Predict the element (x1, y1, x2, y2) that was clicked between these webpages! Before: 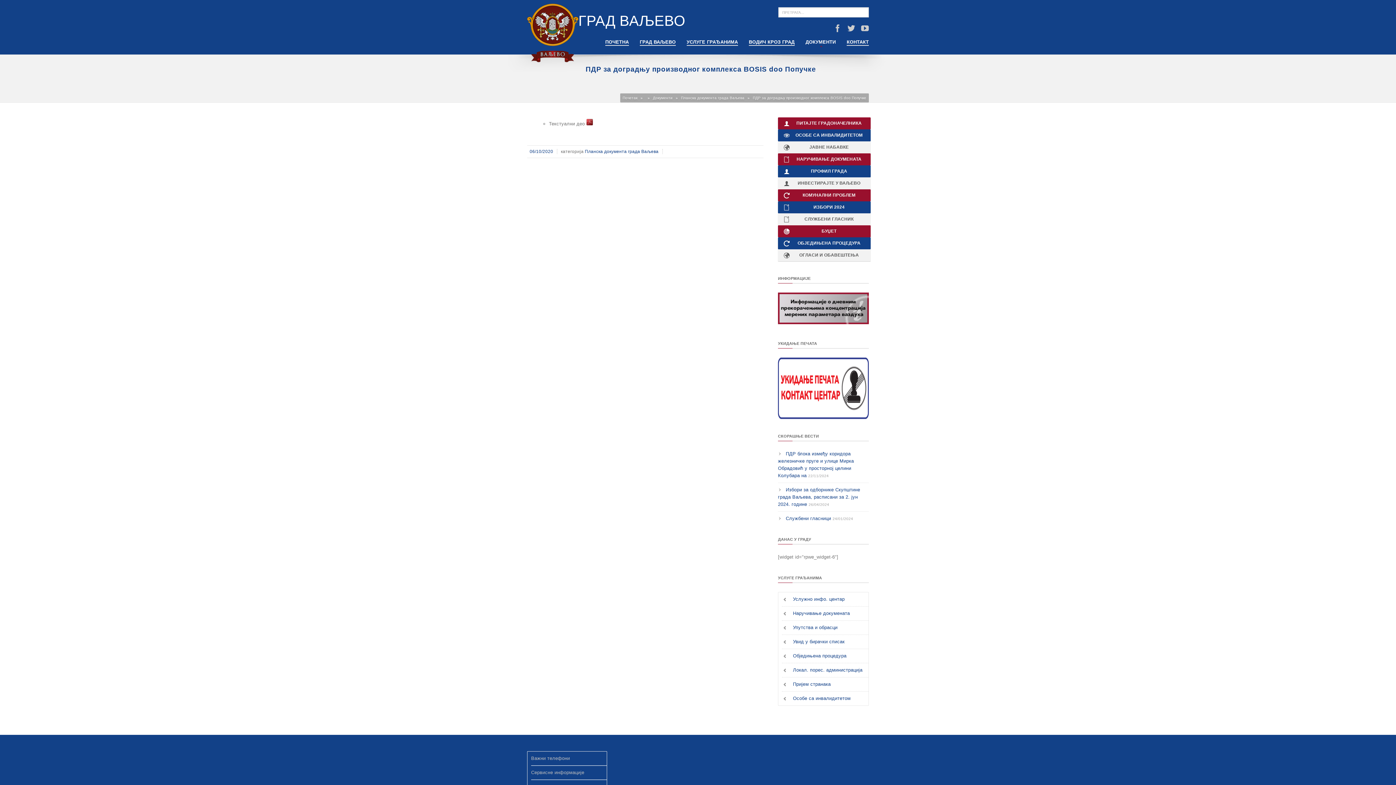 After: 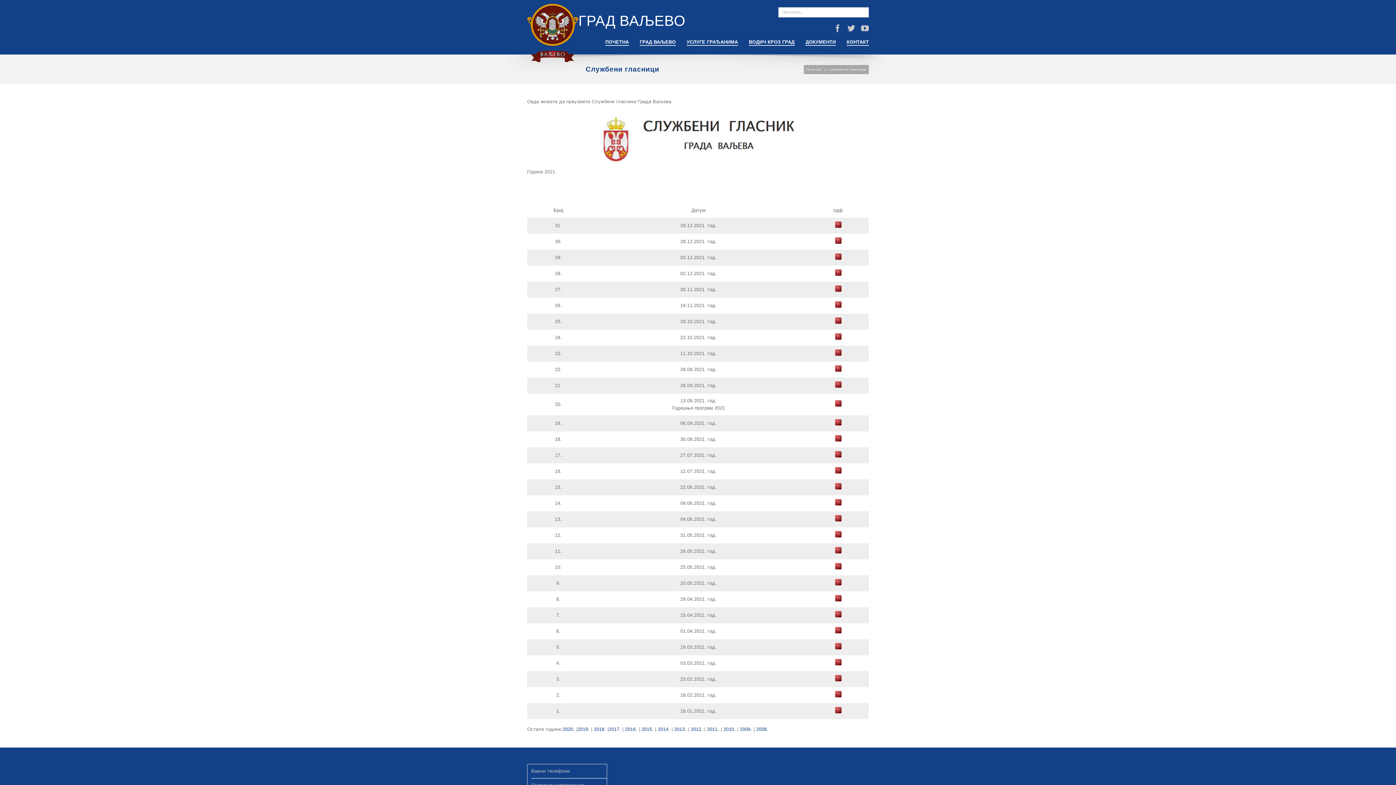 Action: bbox: (778, 213, 870, 225) label: СЛУЖБЕНИ ГЛАСНИК